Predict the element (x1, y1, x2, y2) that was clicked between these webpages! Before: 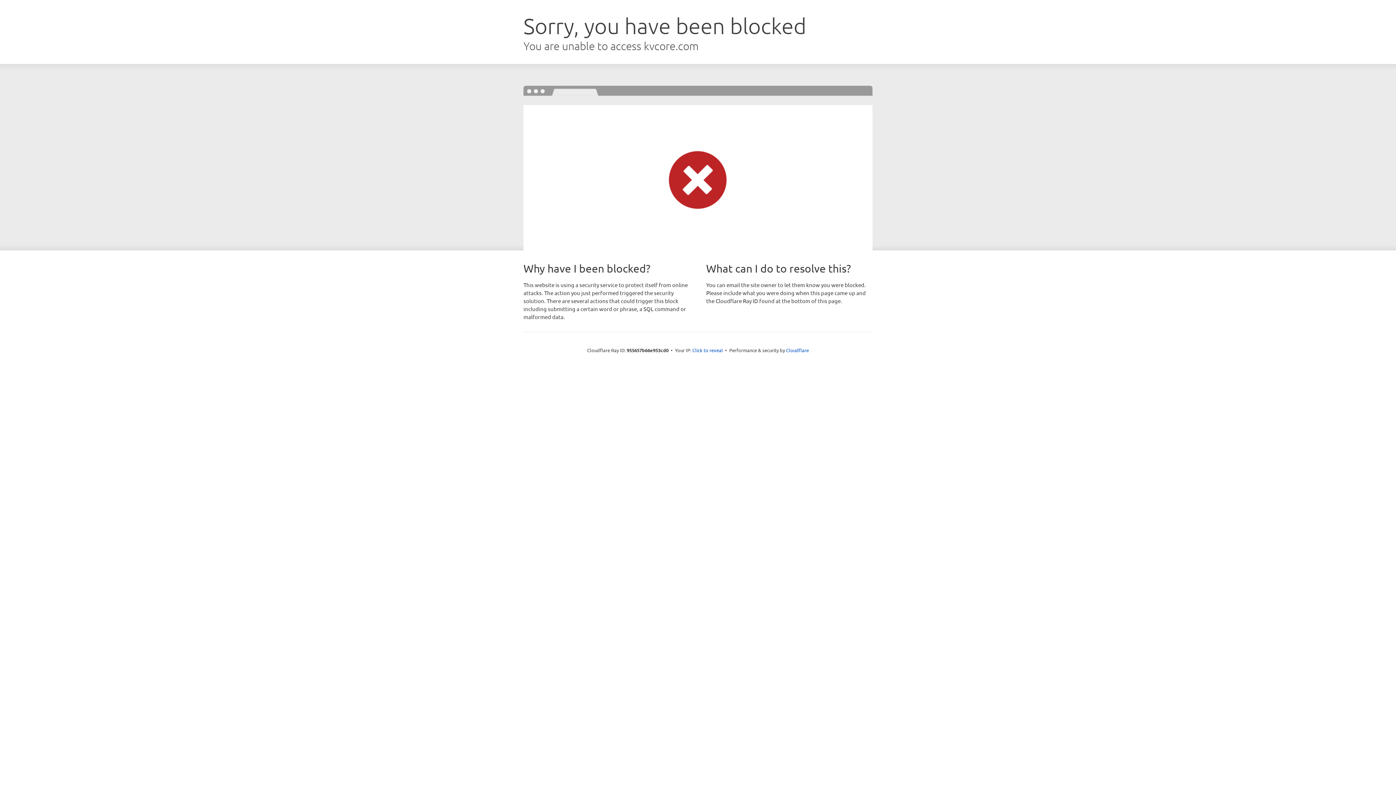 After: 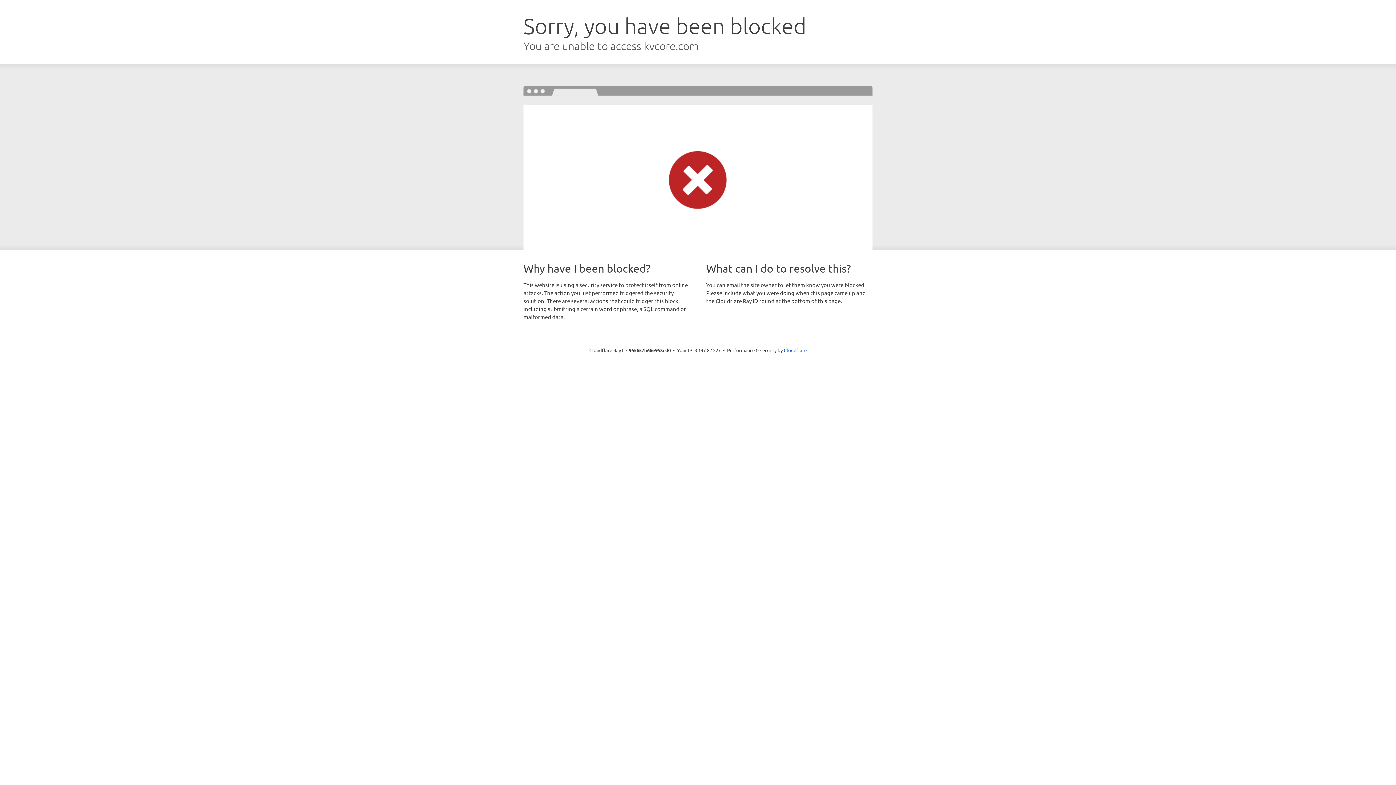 Action: bbox: (692, 346, 723, 353) label: Click to reveal